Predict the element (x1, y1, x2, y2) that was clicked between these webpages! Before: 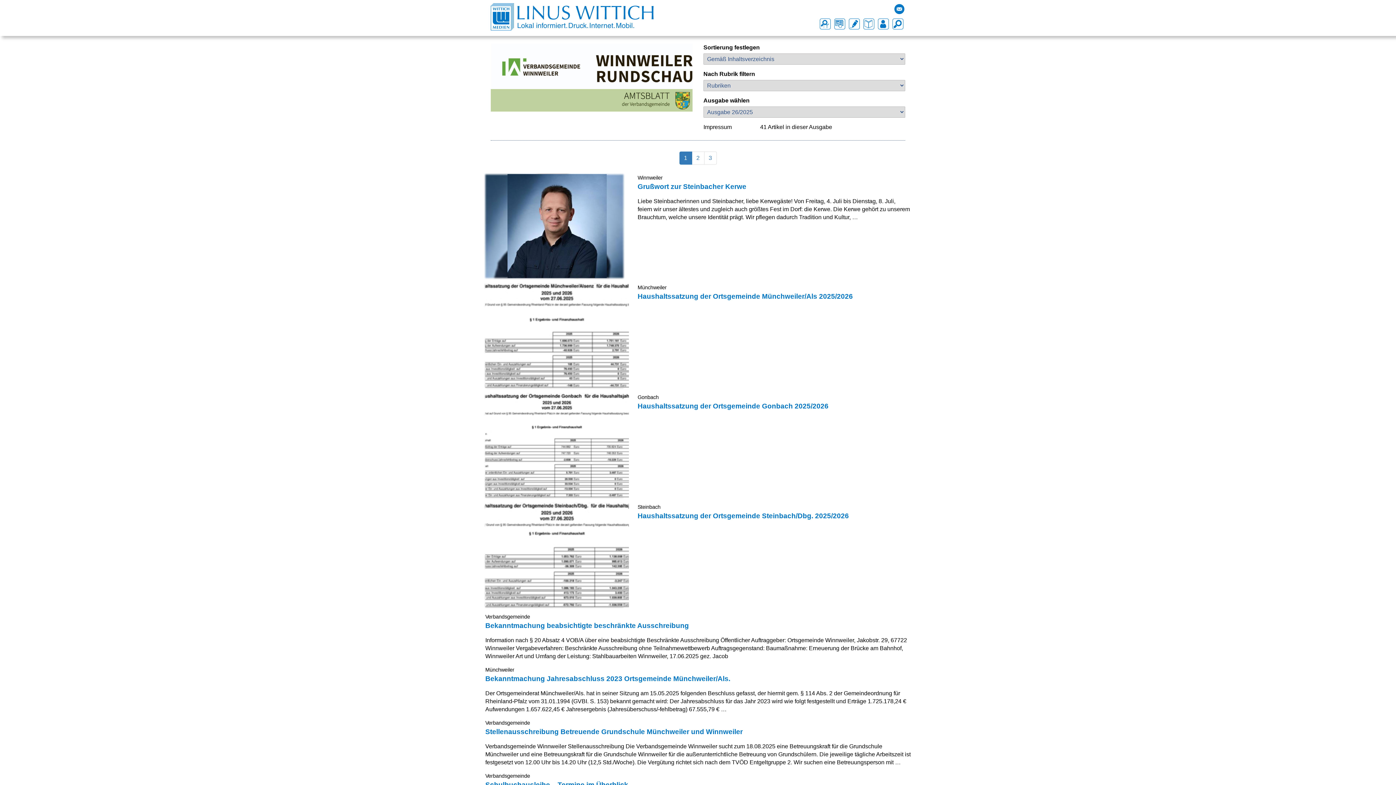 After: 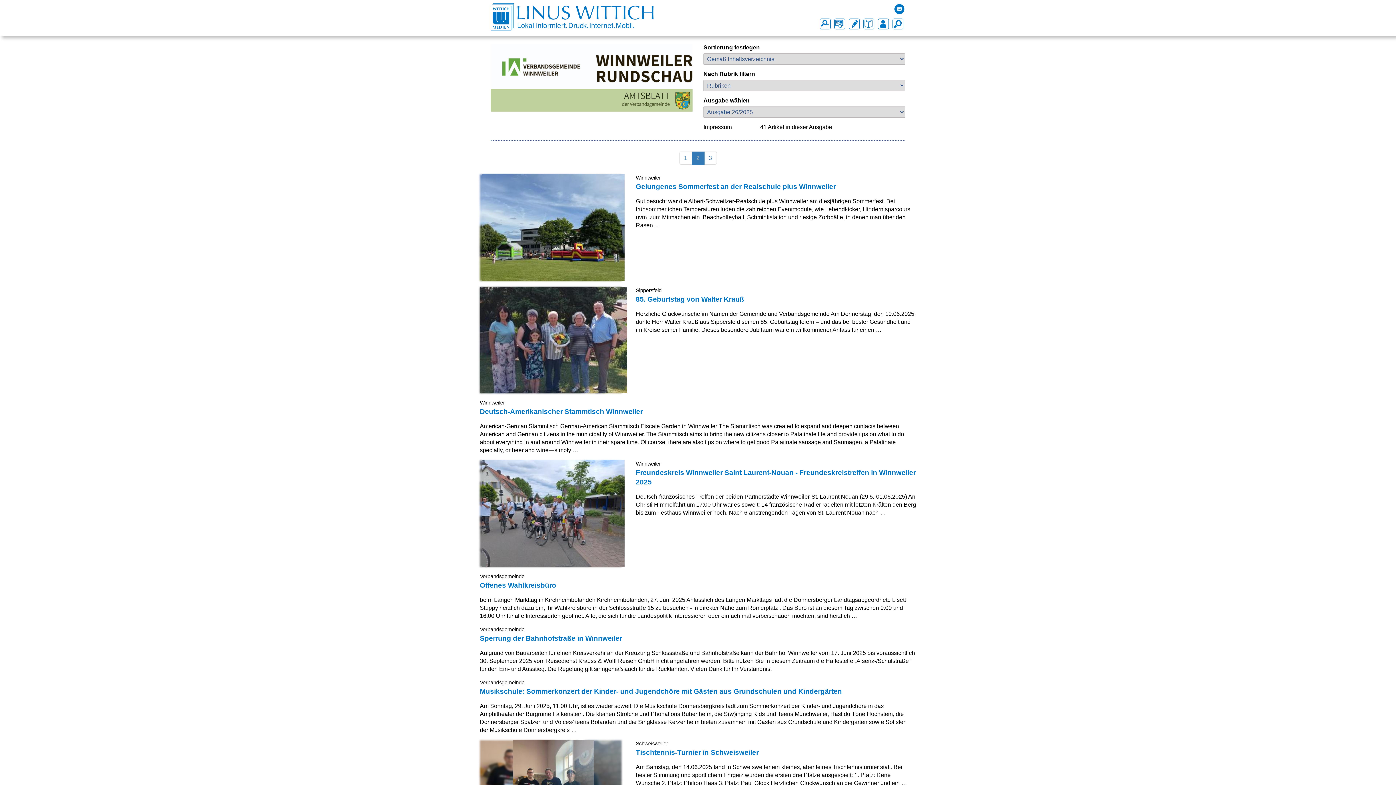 Action: label: 2 bbox: (691, 151, 704, 164)